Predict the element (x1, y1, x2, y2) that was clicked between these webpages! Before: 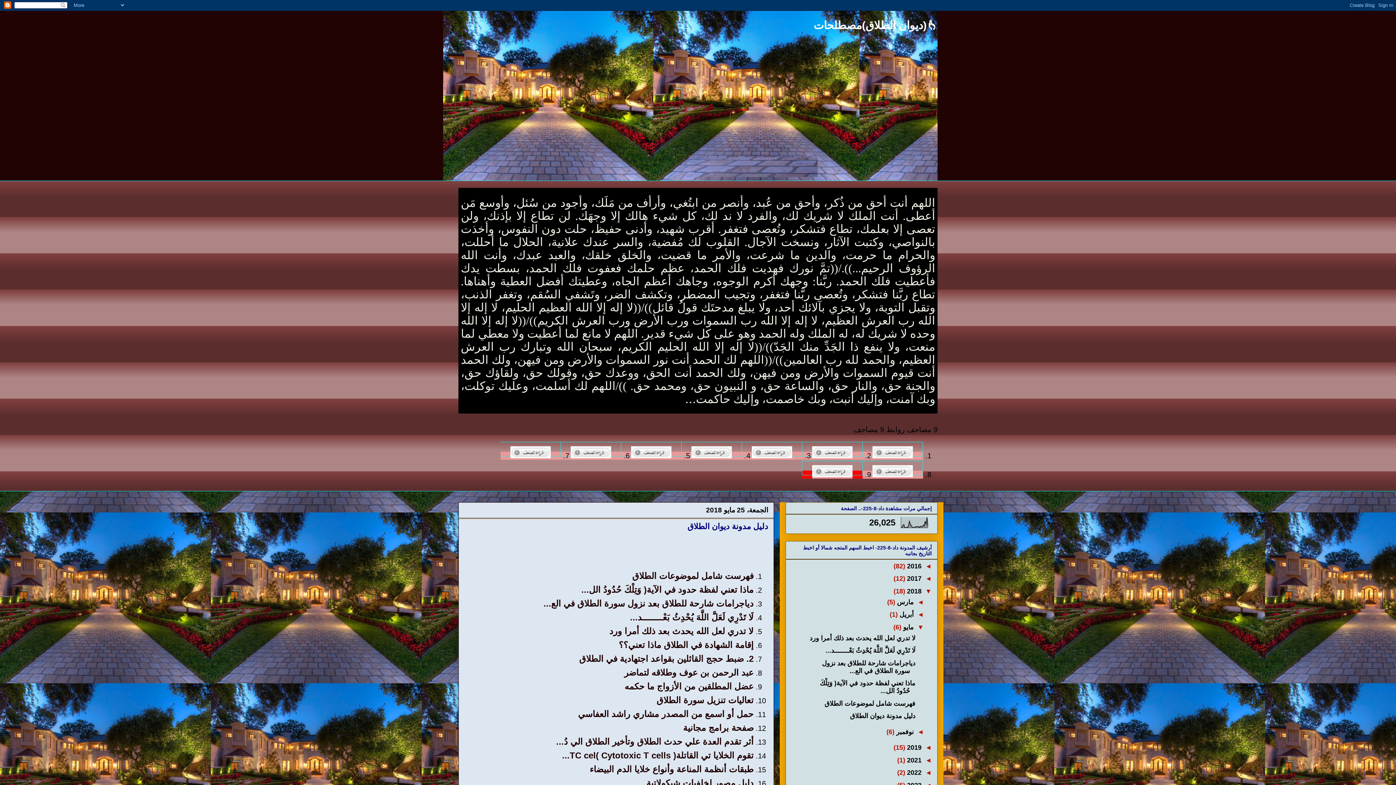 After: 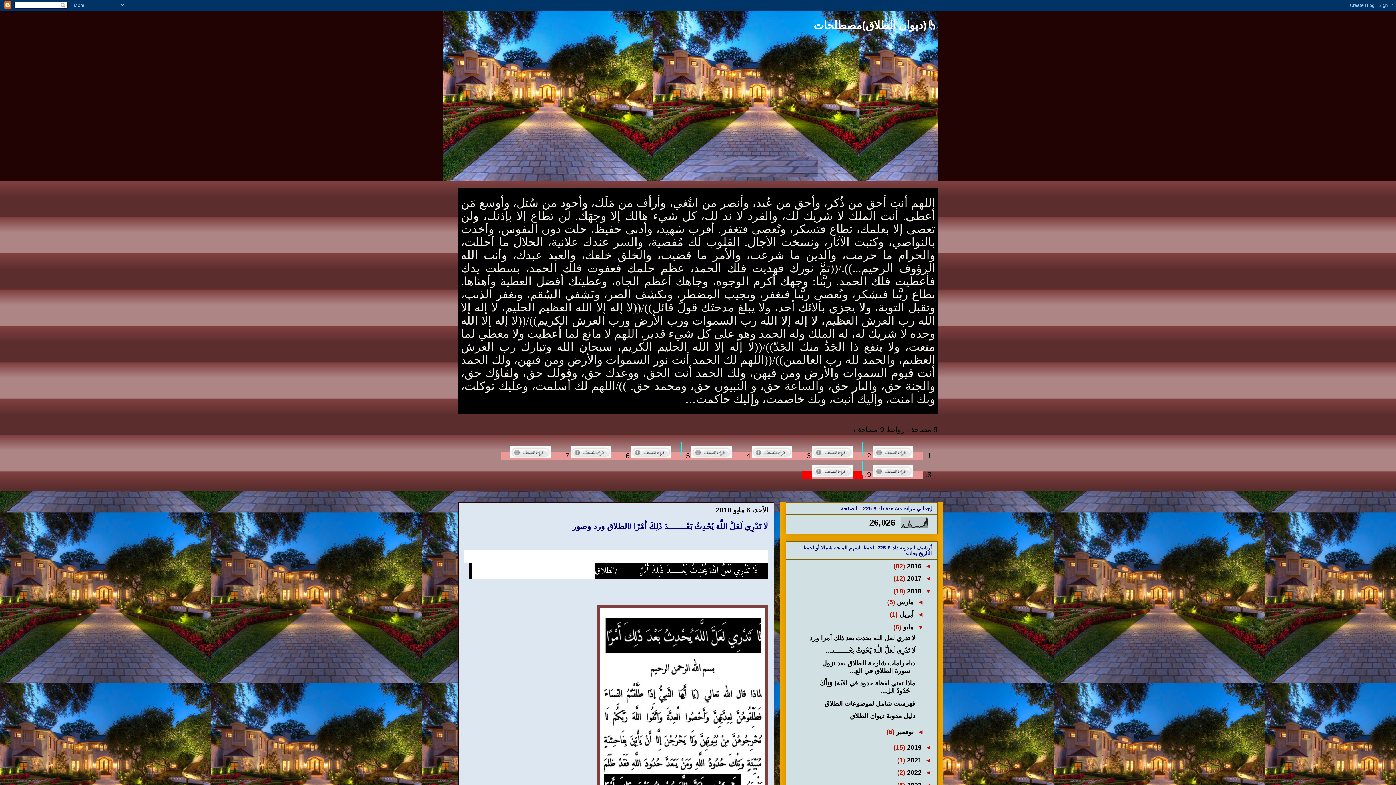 Action: label: لَا تَدْرِي لَعَلَّ اللَّهَ يُحْدِثُ بَعْــــــــد... bbox: (630, 612, 753, 622)